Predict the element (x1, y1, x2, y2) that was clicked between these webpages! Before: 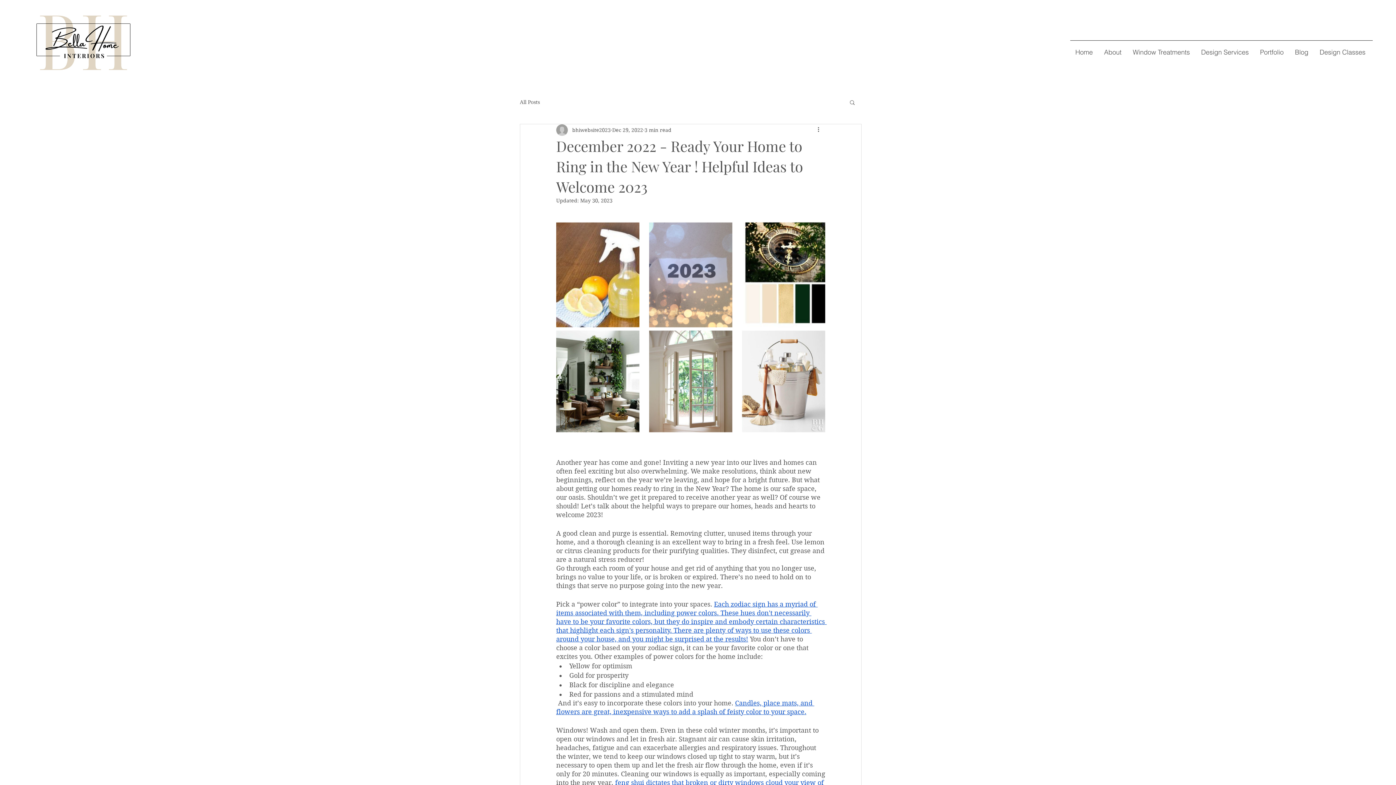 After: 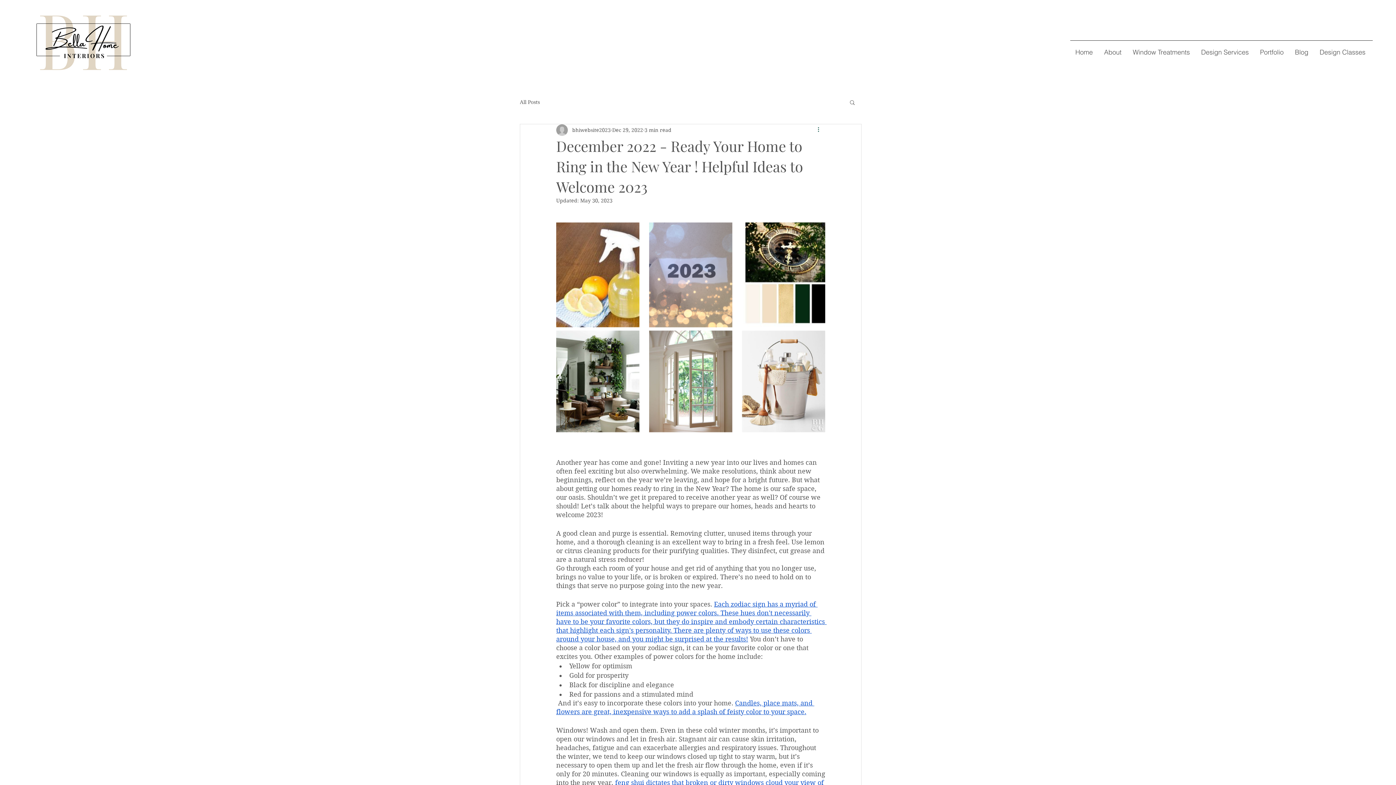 Action: label: More actions bbox: (816, 125, 825, 134)